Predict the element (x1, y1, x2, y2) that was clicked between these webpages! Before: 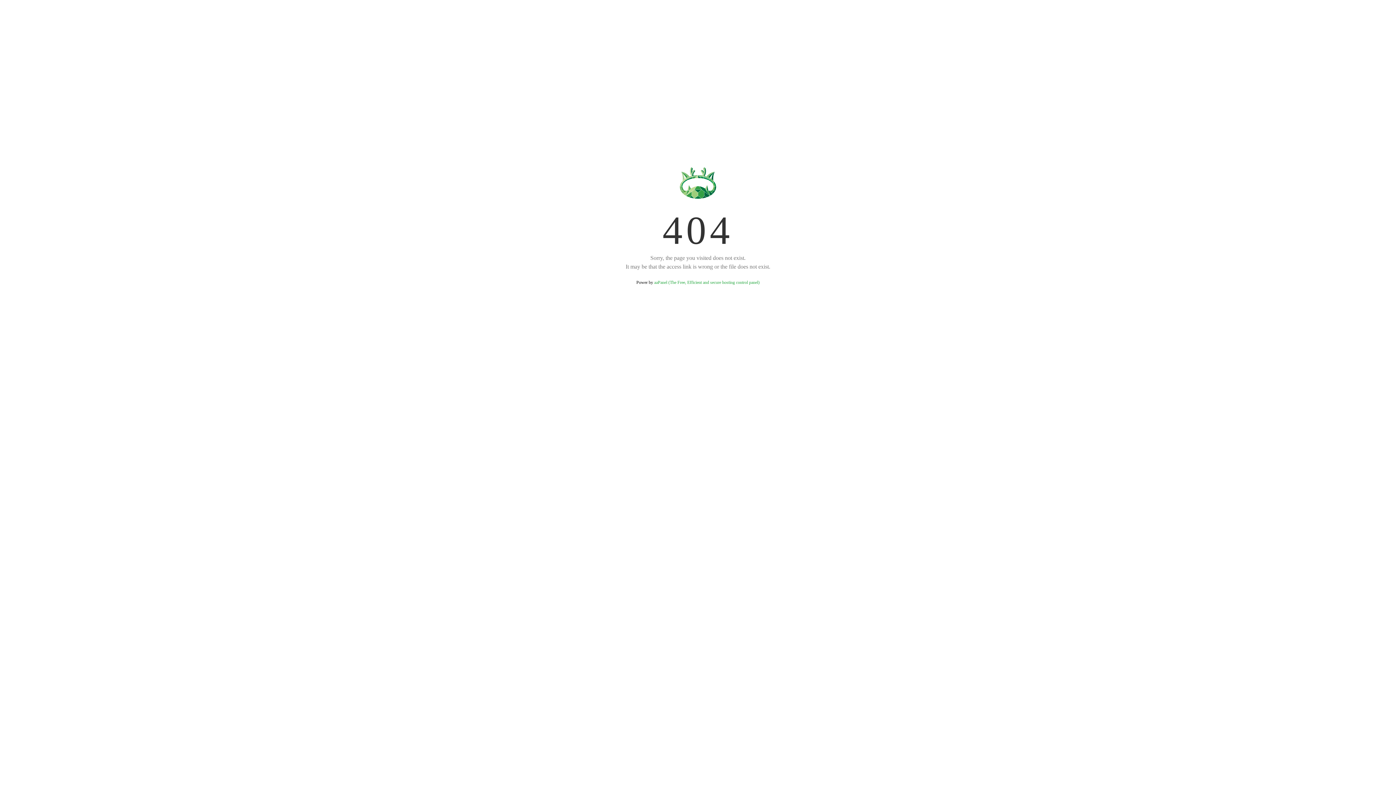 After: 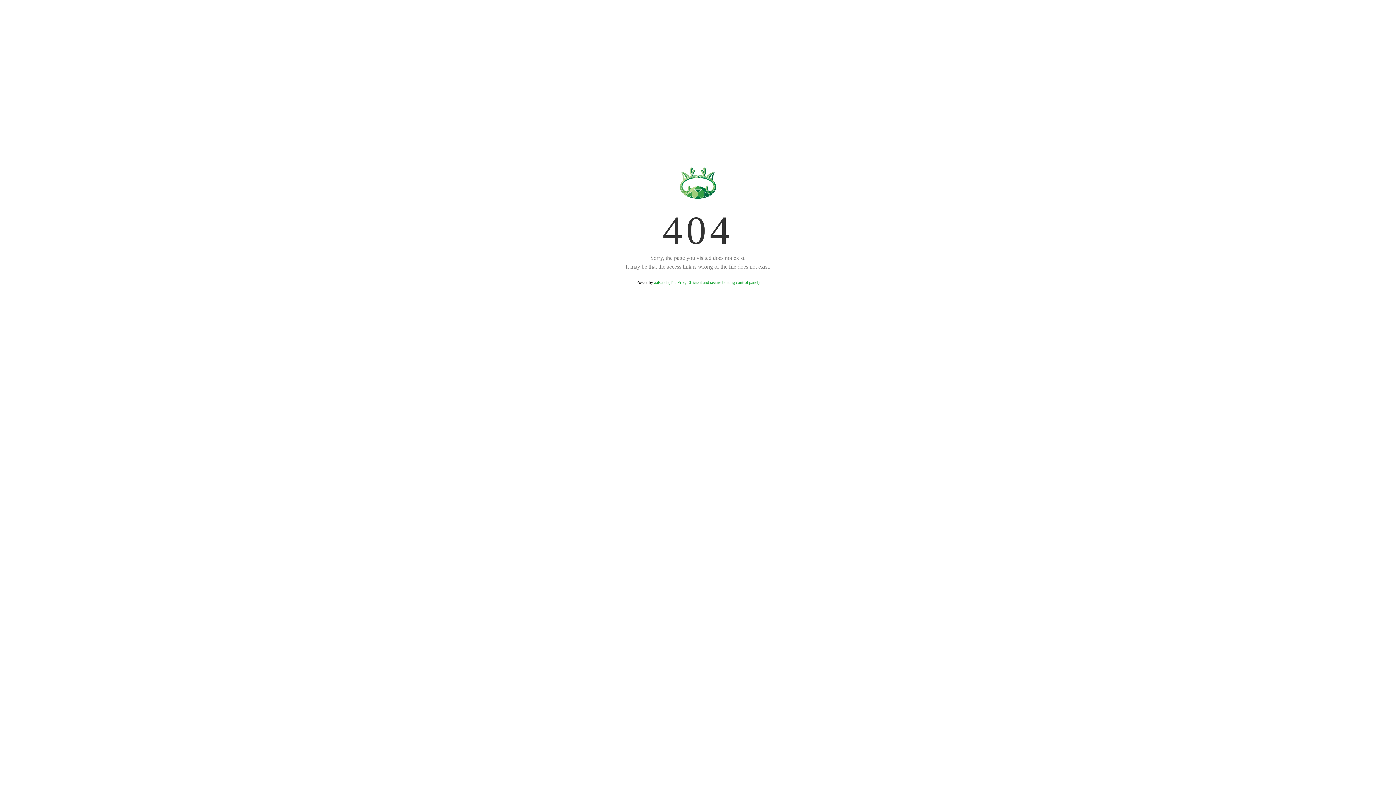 Action: label: aaPanel (The Free, Efficient and secure hosting control panel) bbox: (654, 280, 759, 285)